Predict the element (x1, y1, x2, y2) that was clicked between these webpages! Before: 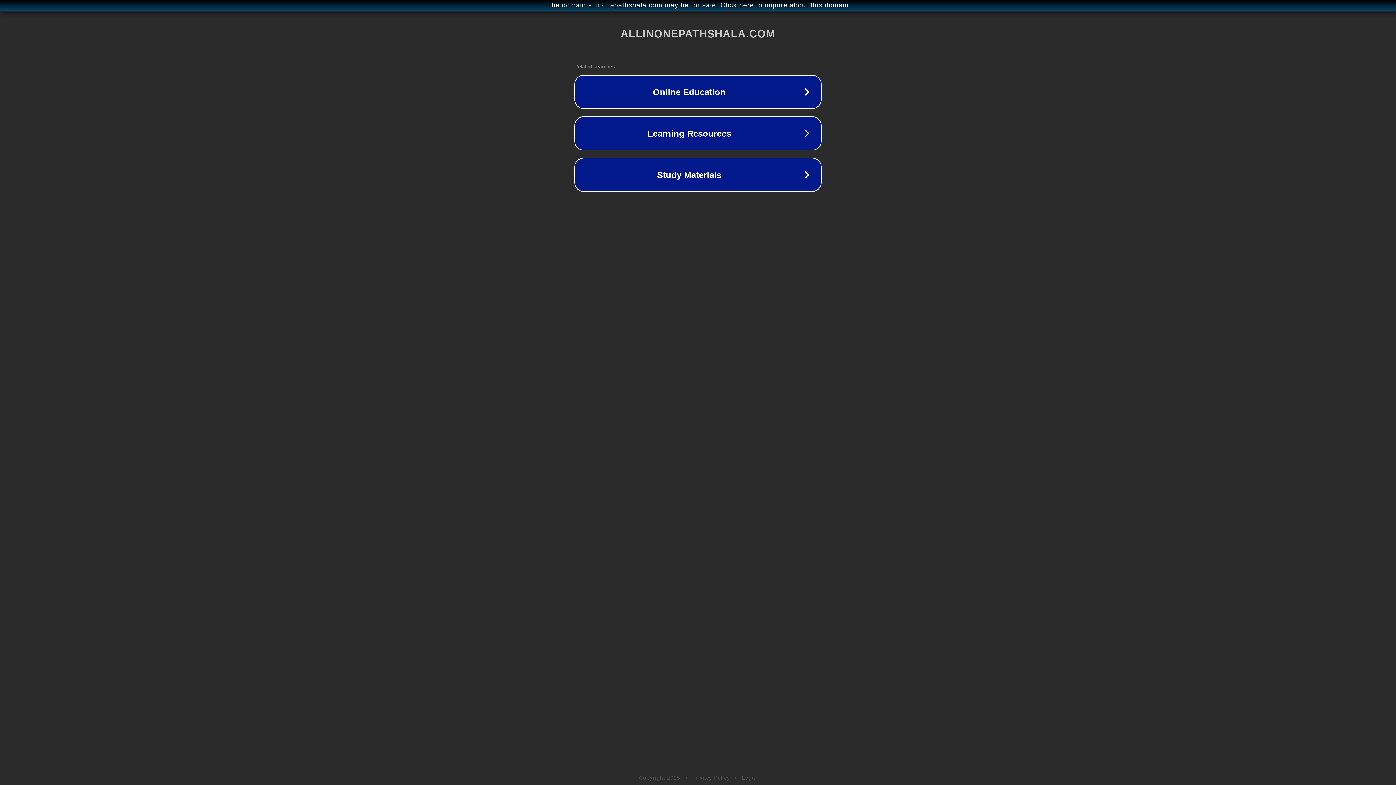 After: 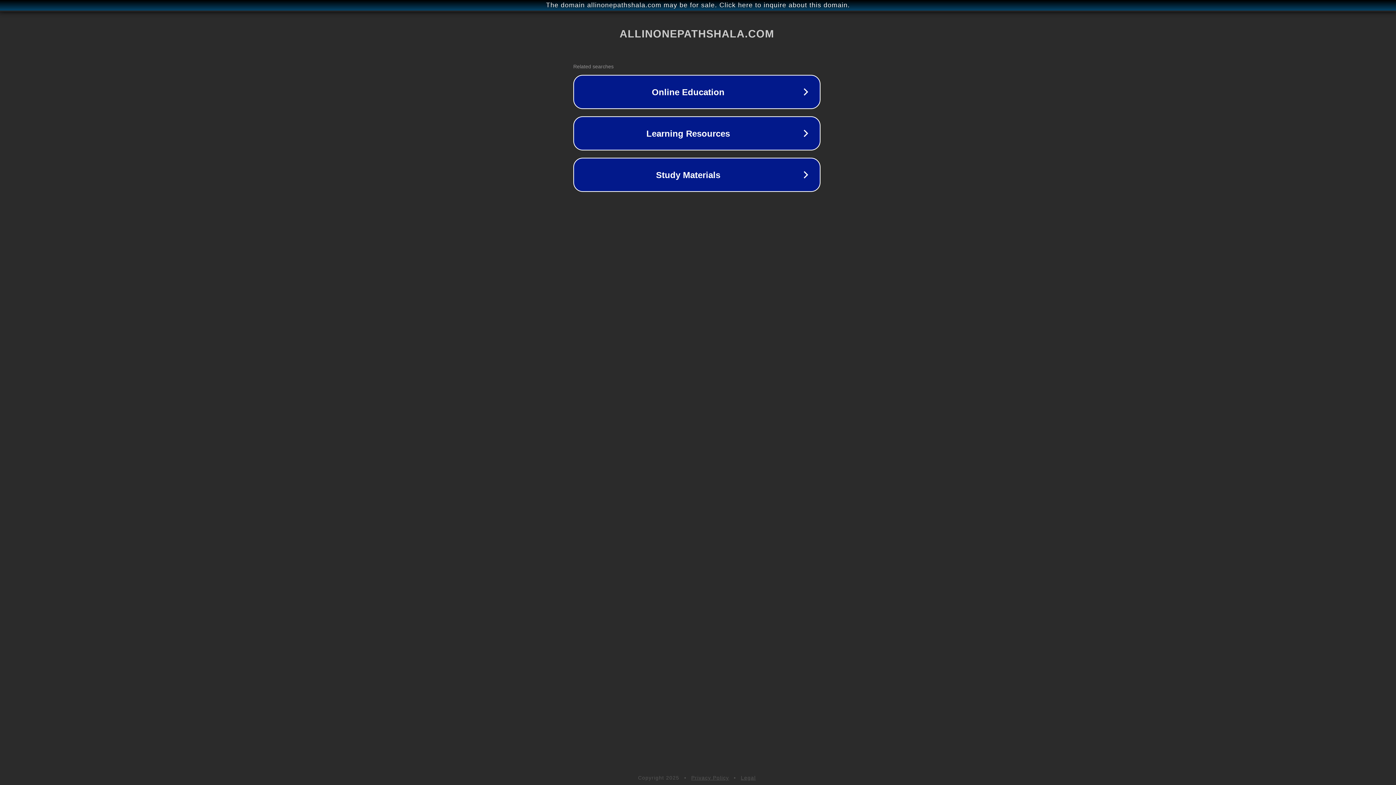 Action: label: The domain allinonepathshala.com may be for sale. Click here to inquire about this domain. bbox: (1, 1, 1397, 9)